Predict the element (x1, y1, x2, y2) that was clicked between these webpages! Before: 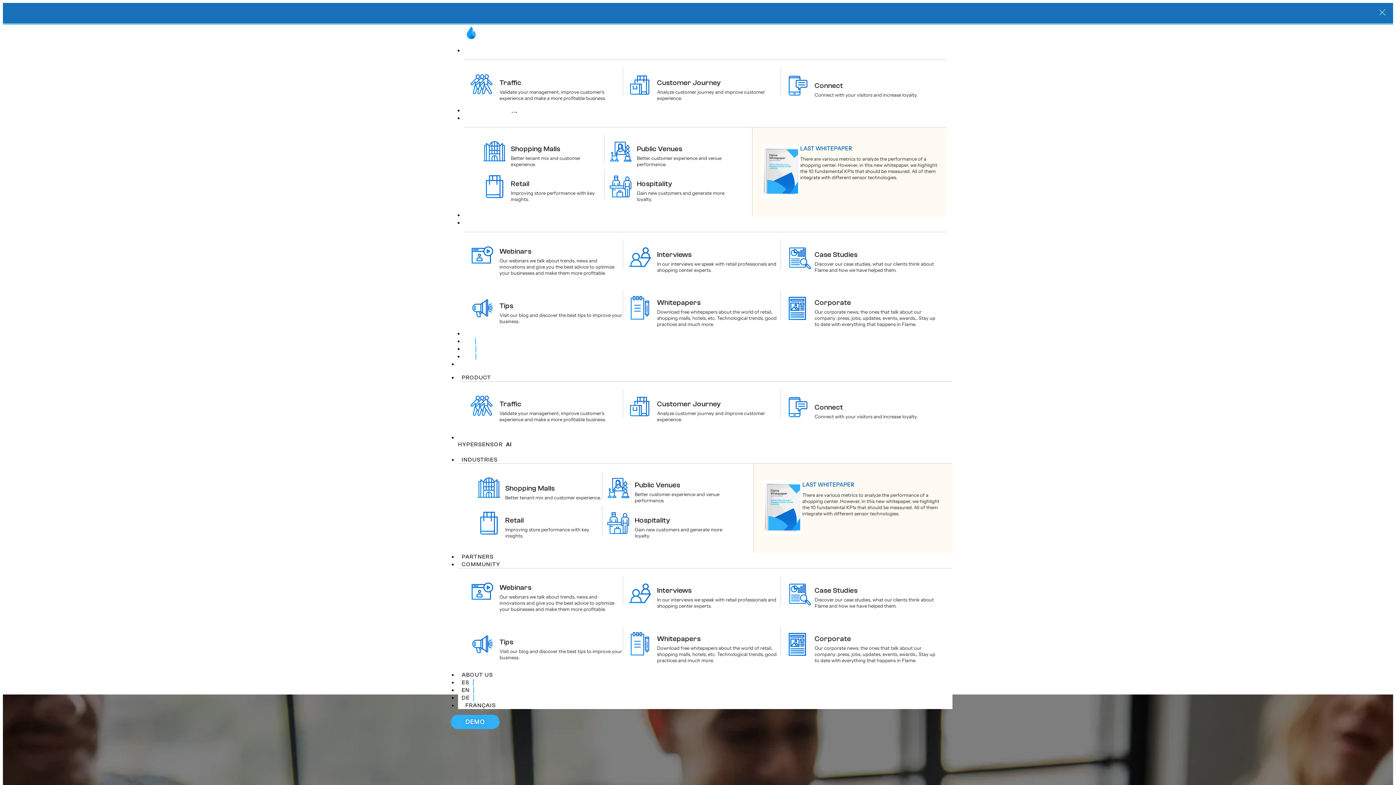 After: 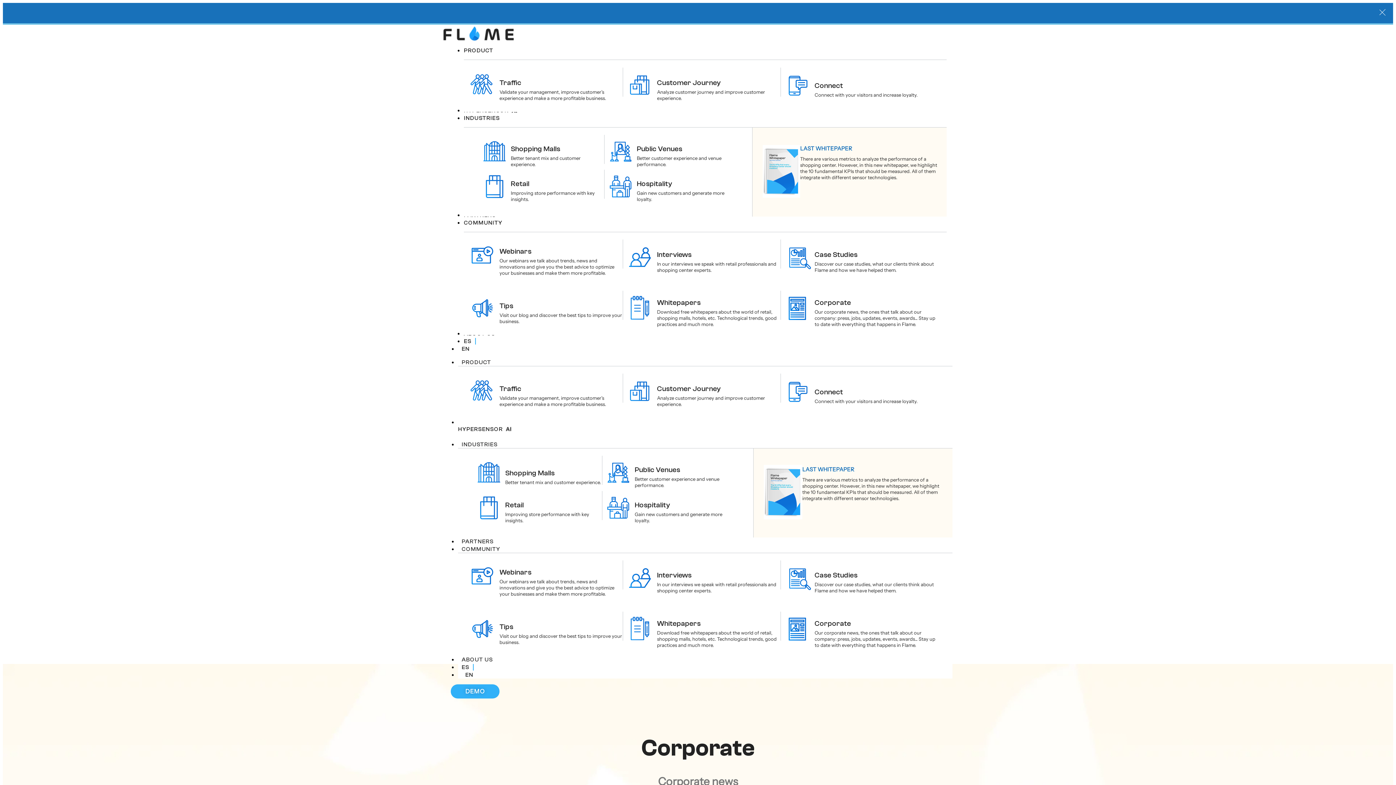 Action: bbox: (780, 320, 814, 327)